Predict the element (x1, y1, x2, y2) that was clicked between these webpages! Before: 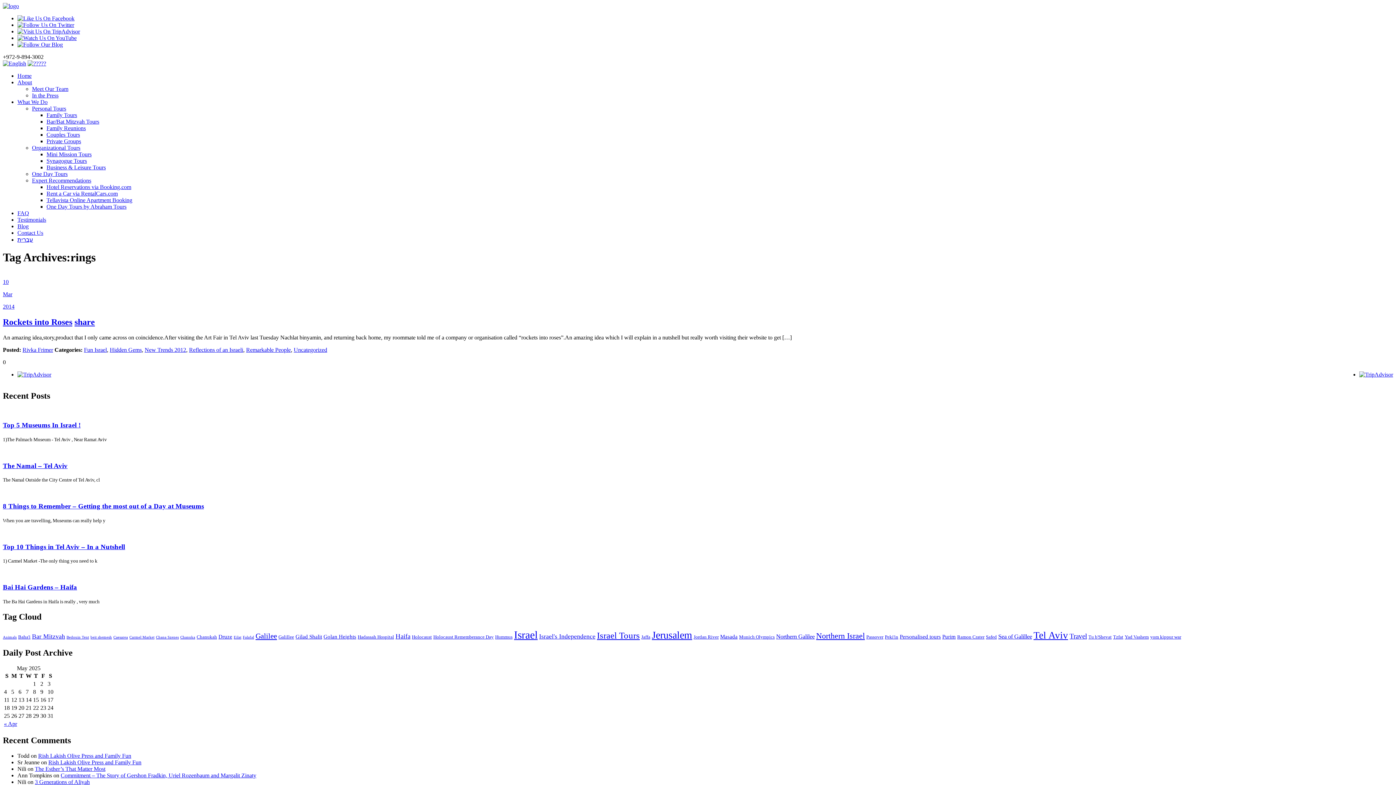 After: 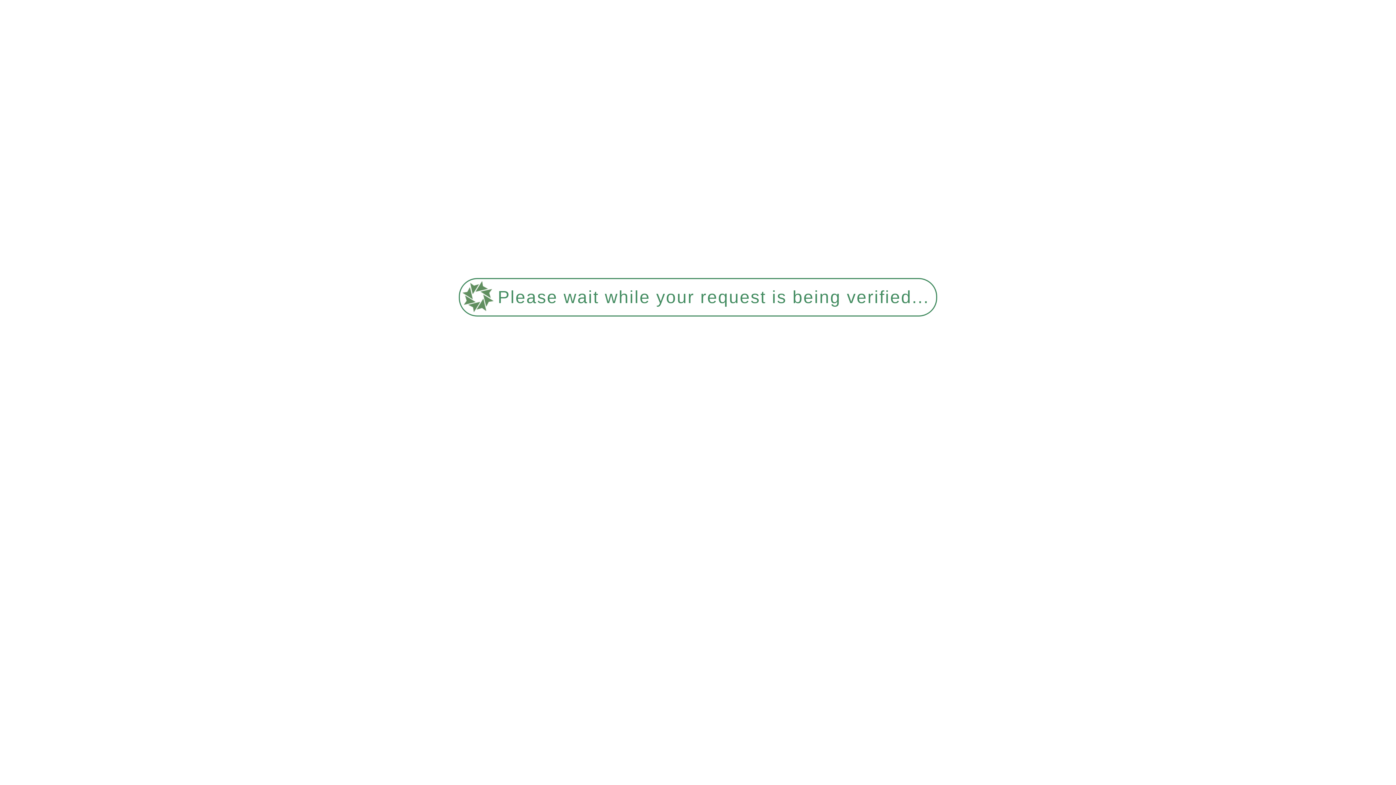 Action: label: The Namal – Tel Aviv bbox: (2, 462, 67, 469)